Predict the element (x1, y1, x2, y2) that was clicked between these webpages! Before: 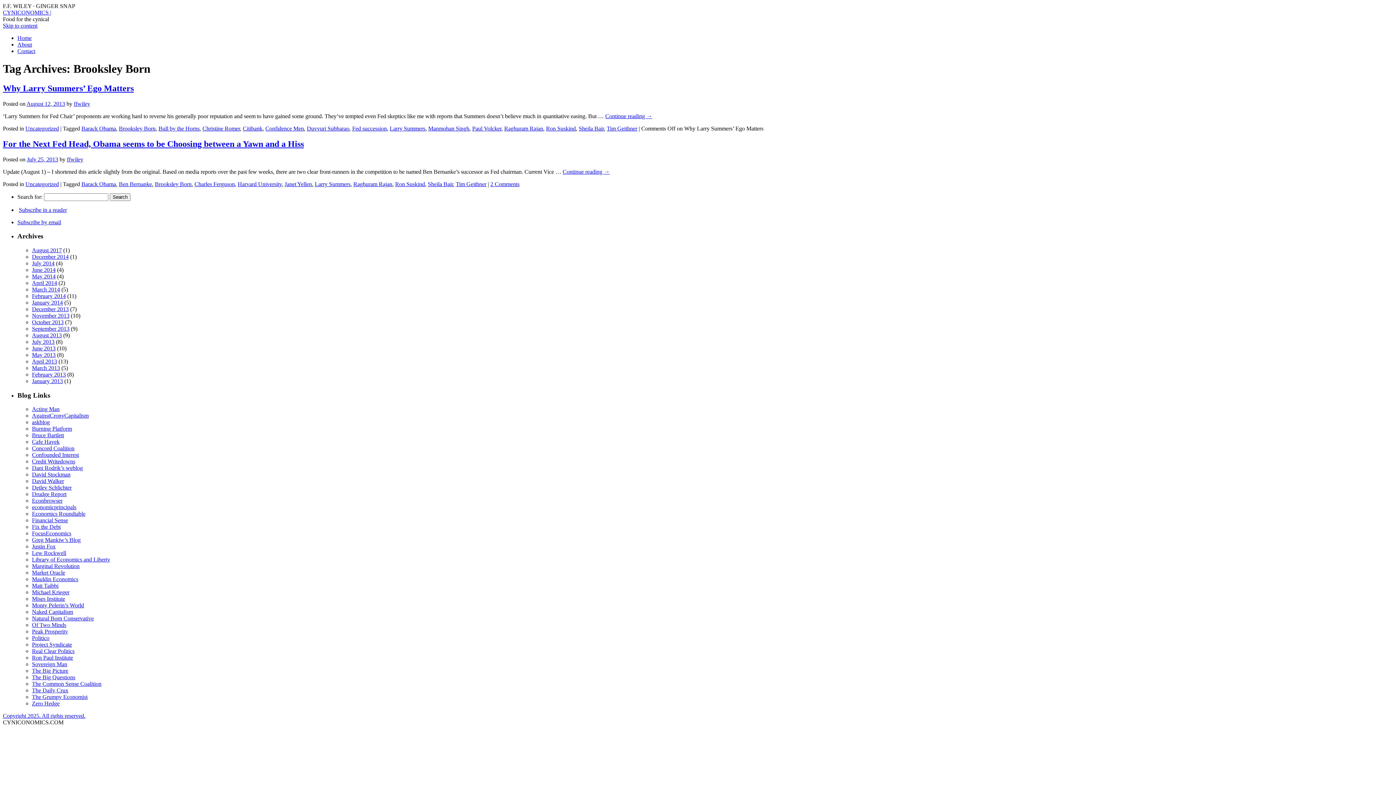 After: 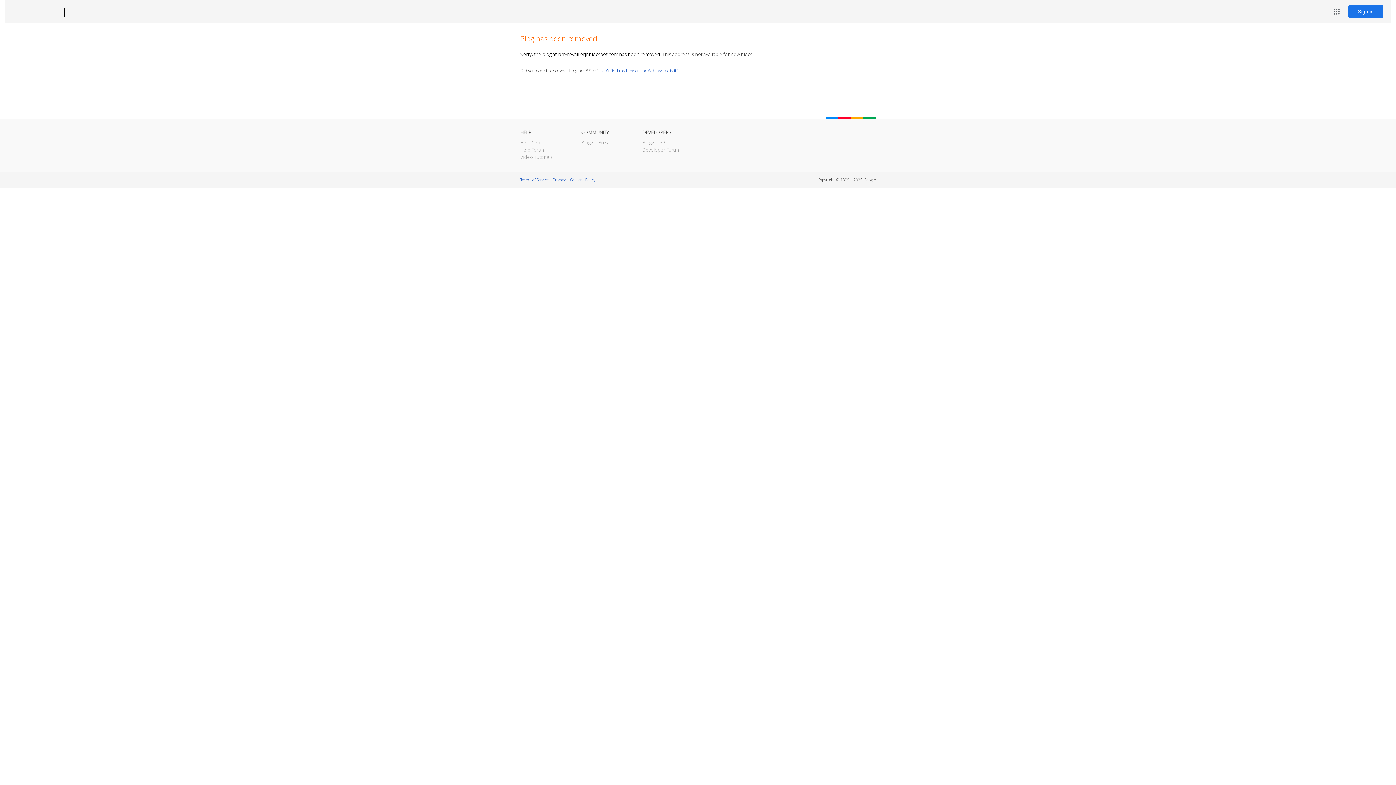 Action: label: Natural Born Conservative bbox: (32, 615, 93, 621)